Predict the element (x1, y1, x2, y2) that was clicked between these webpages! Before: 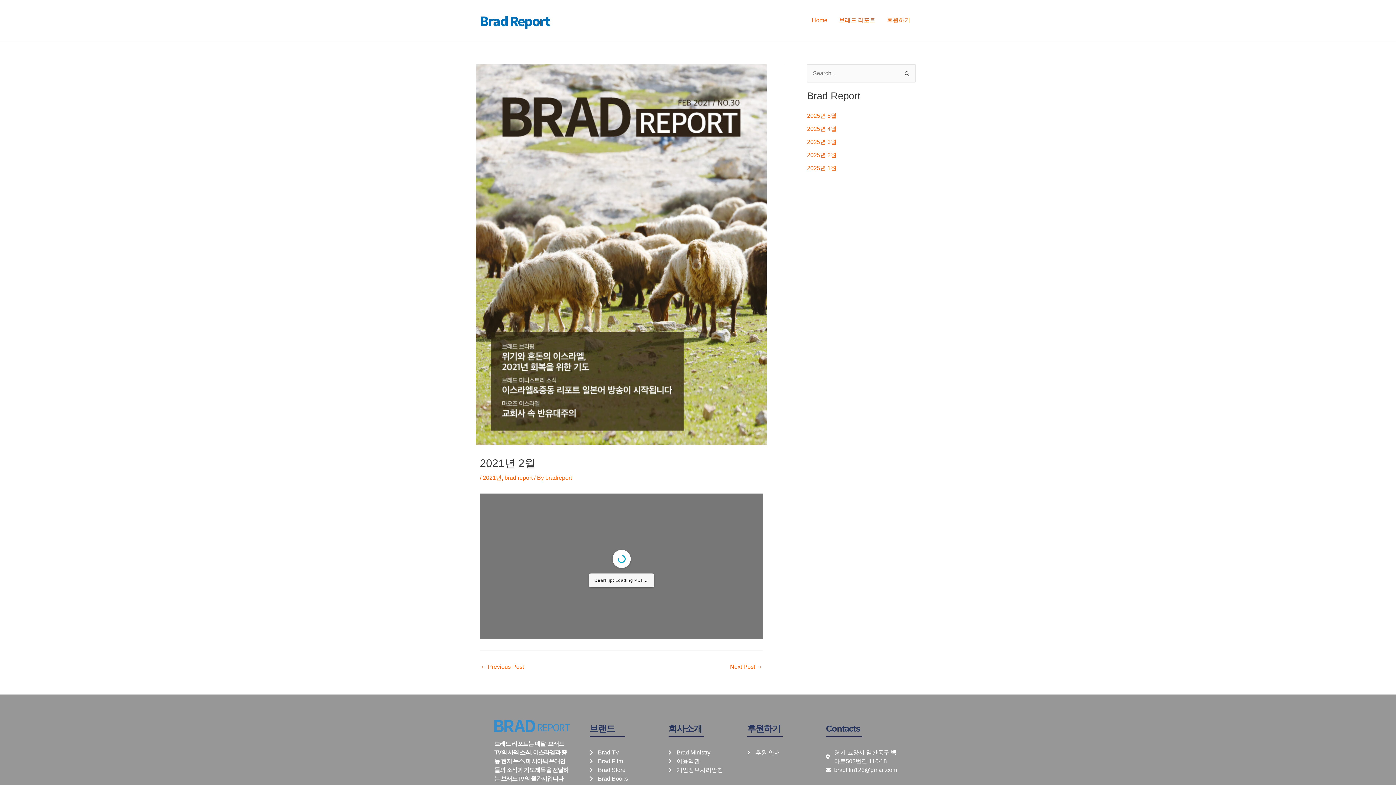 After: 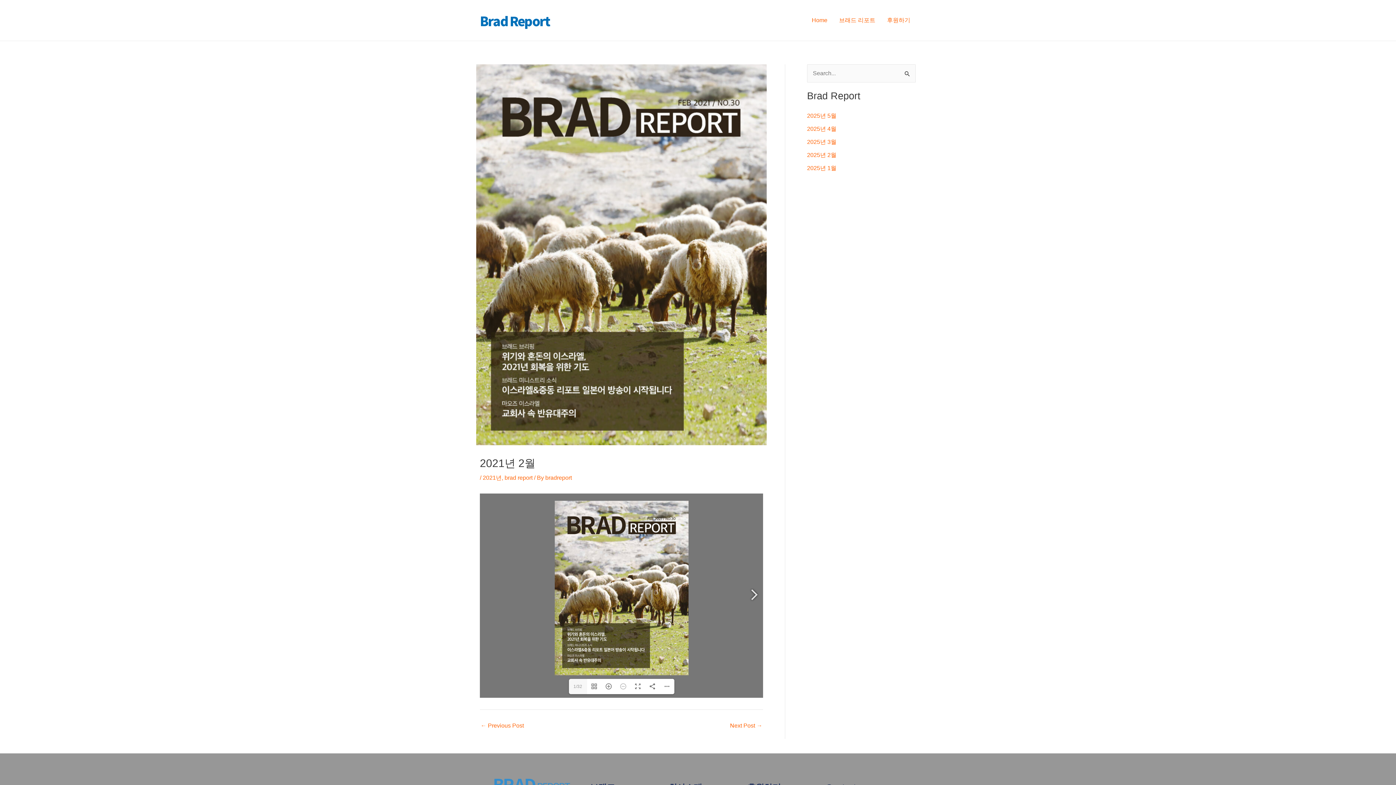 Action: label: 후원 안내 bbox: (747, 748, 818, 757)